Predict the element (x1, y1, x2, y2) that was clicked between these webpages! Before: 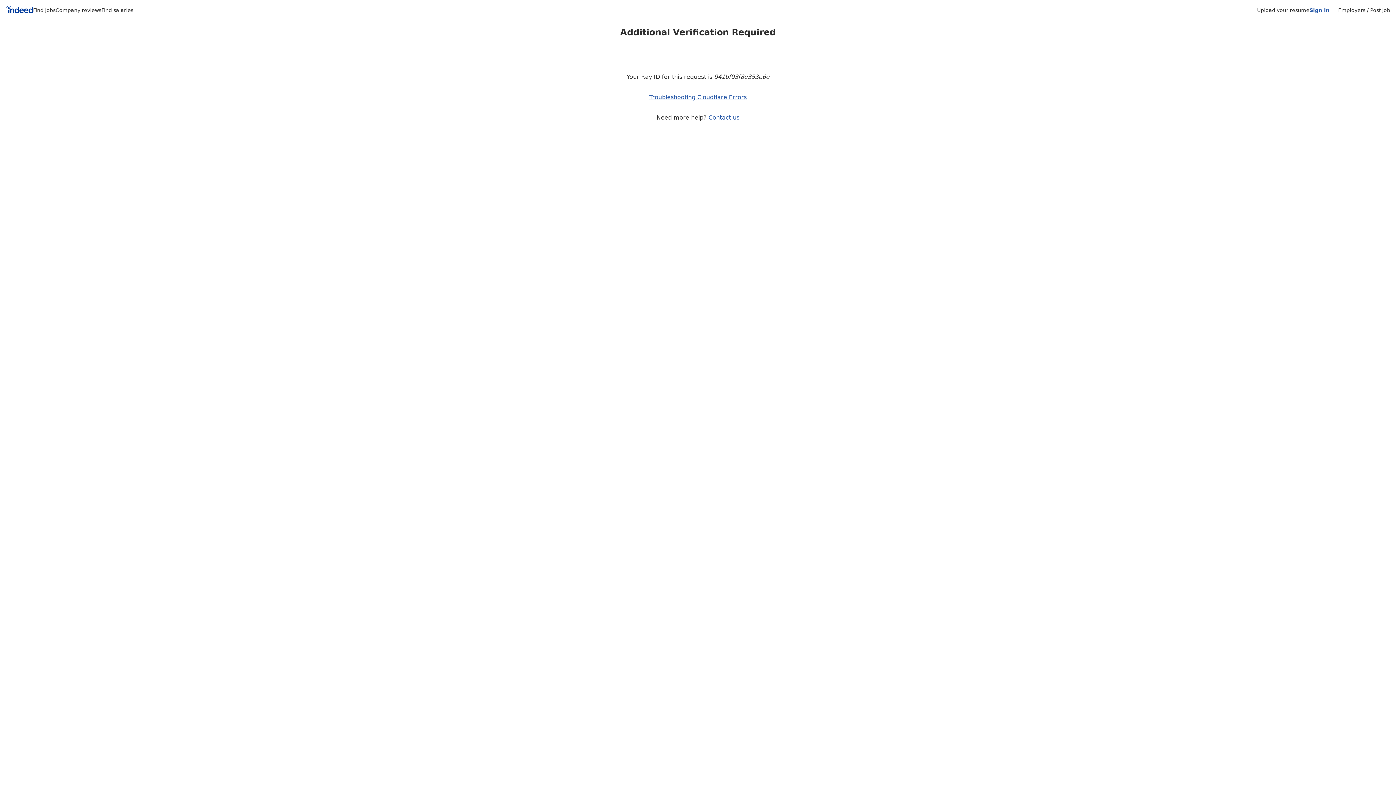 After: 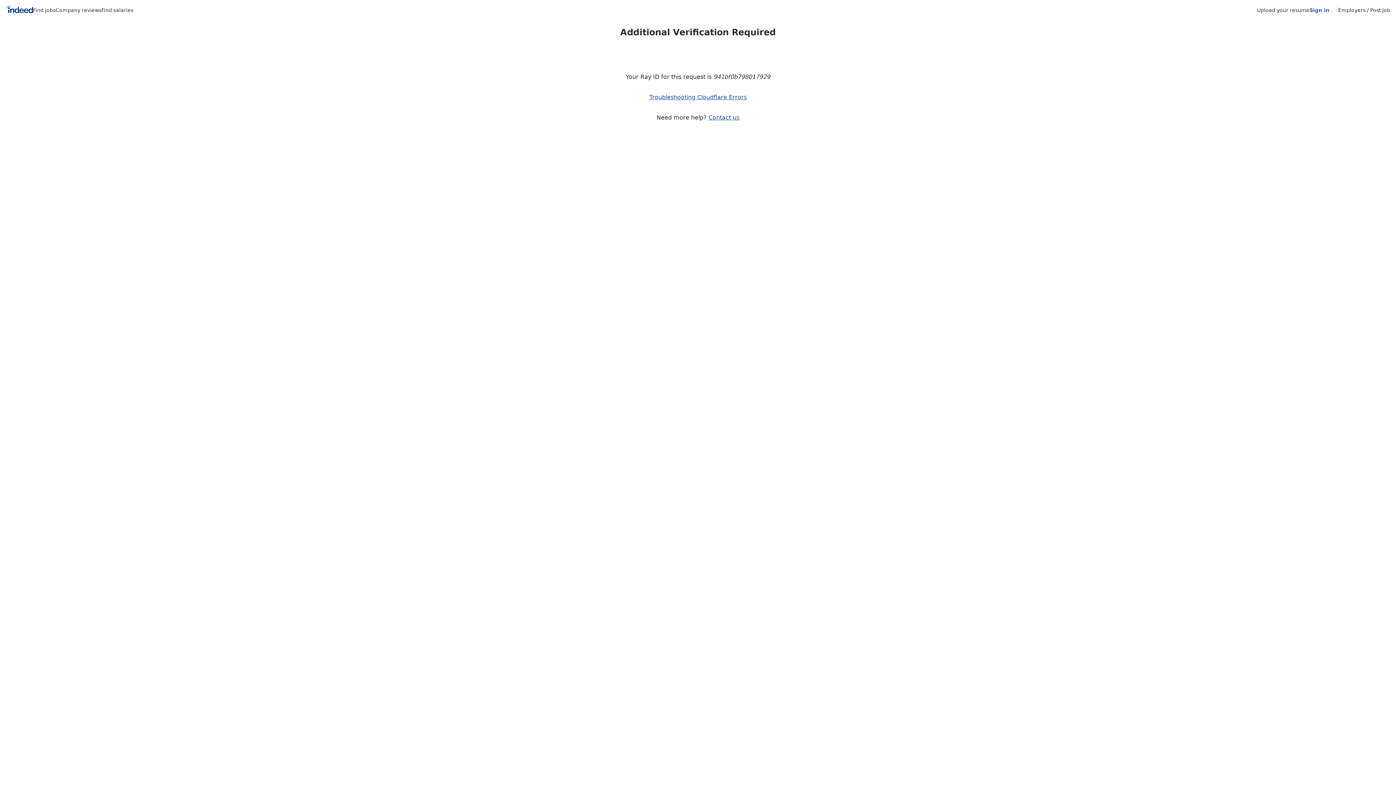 Action: bbox: (101, 7, 133, 13) label: Find salaries